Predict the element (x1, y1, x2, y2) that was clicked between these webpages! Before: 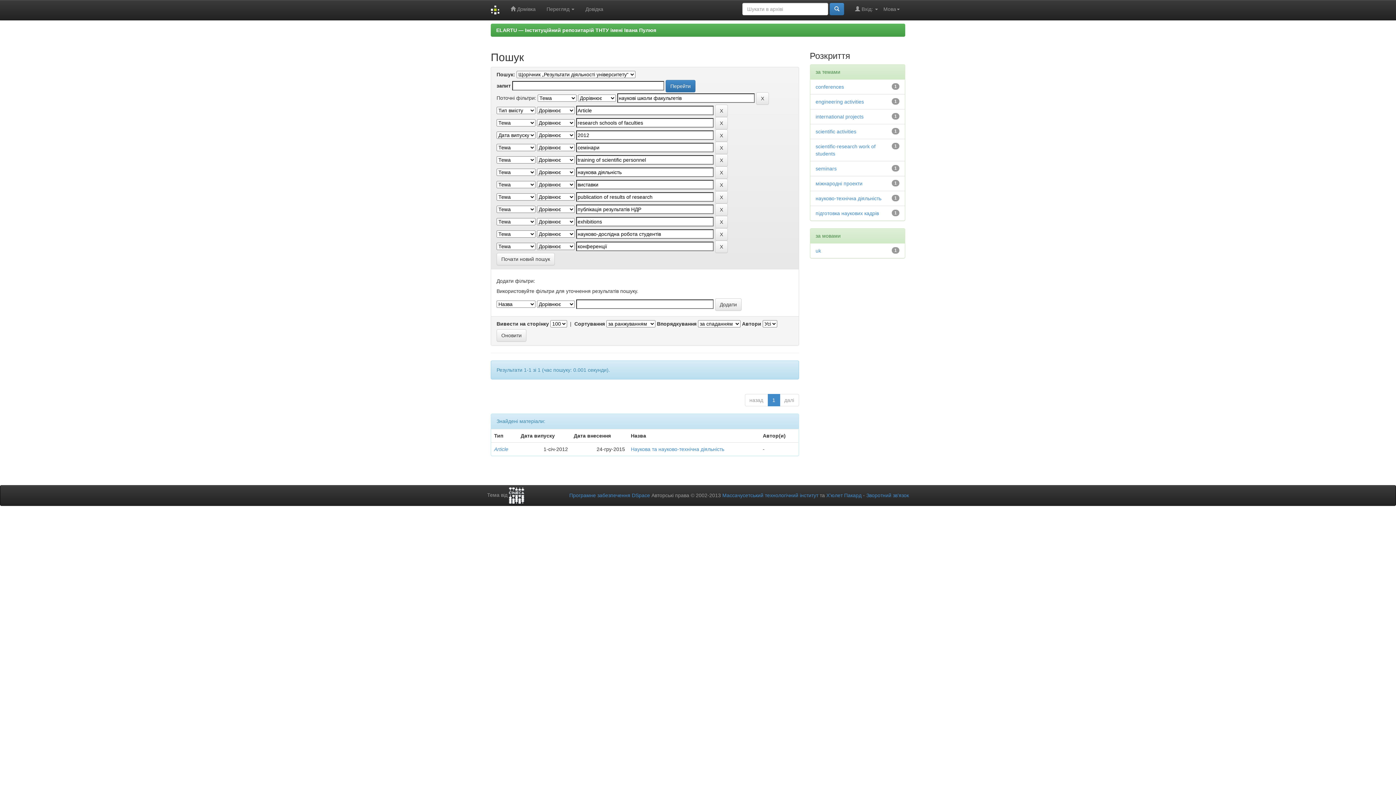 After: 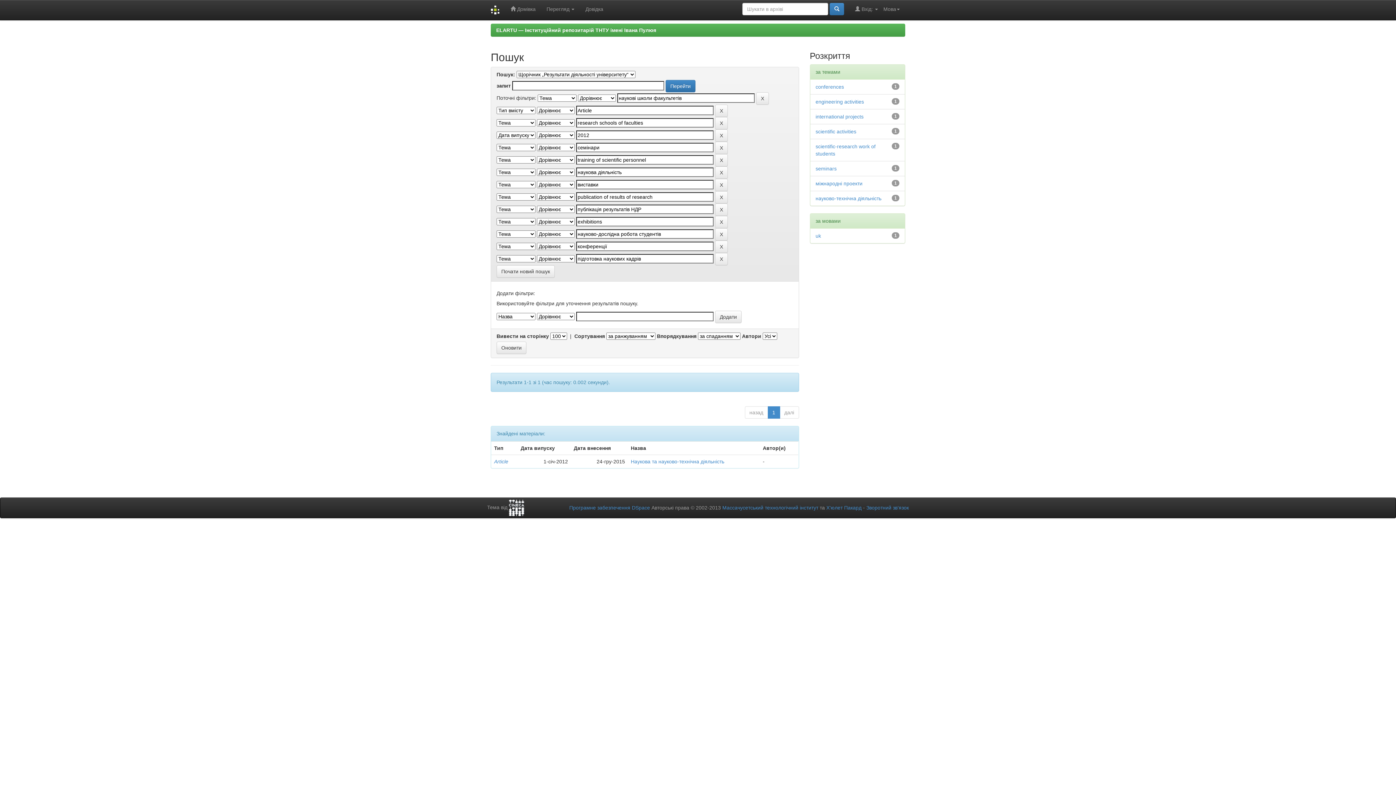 Action: bbox: (815, 210, 879, 216) label: підготовка наукових кадрів